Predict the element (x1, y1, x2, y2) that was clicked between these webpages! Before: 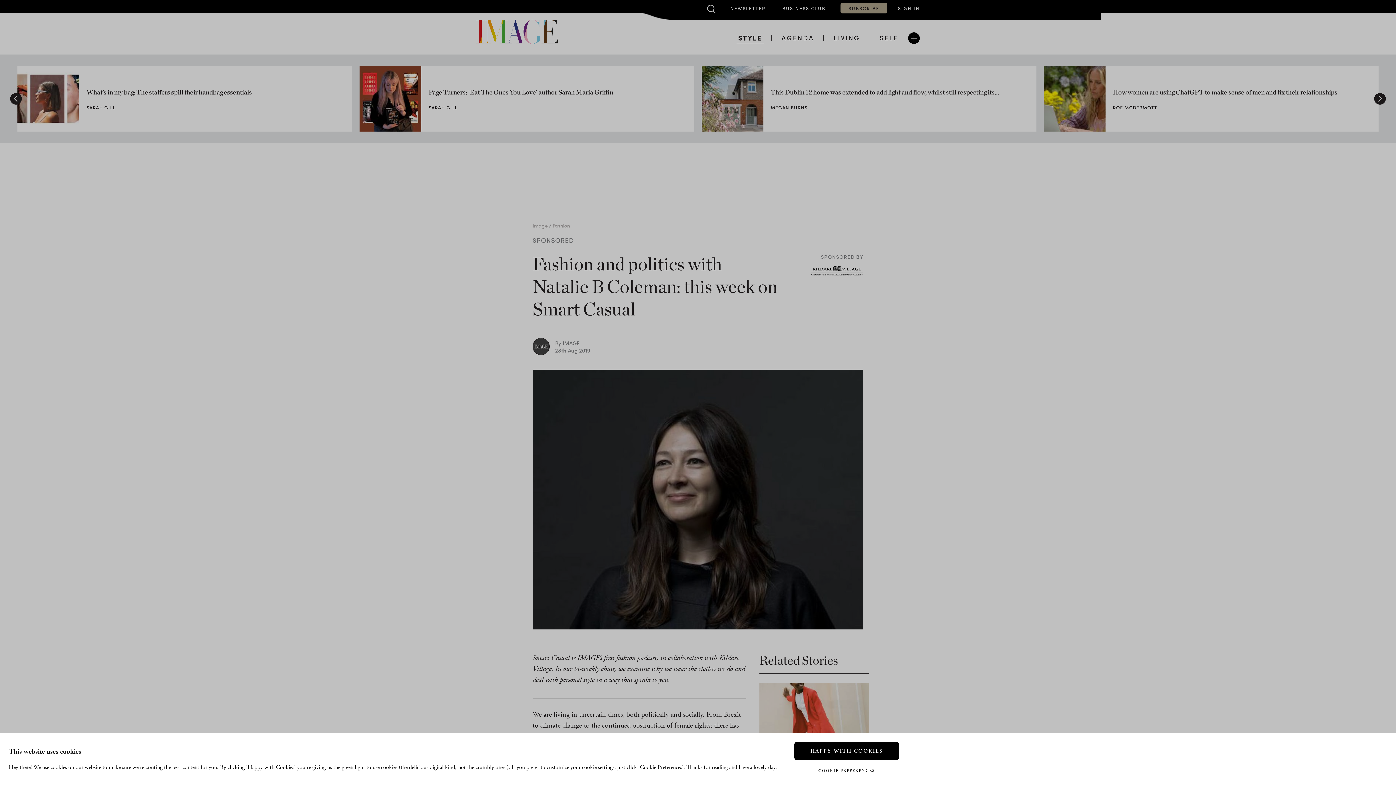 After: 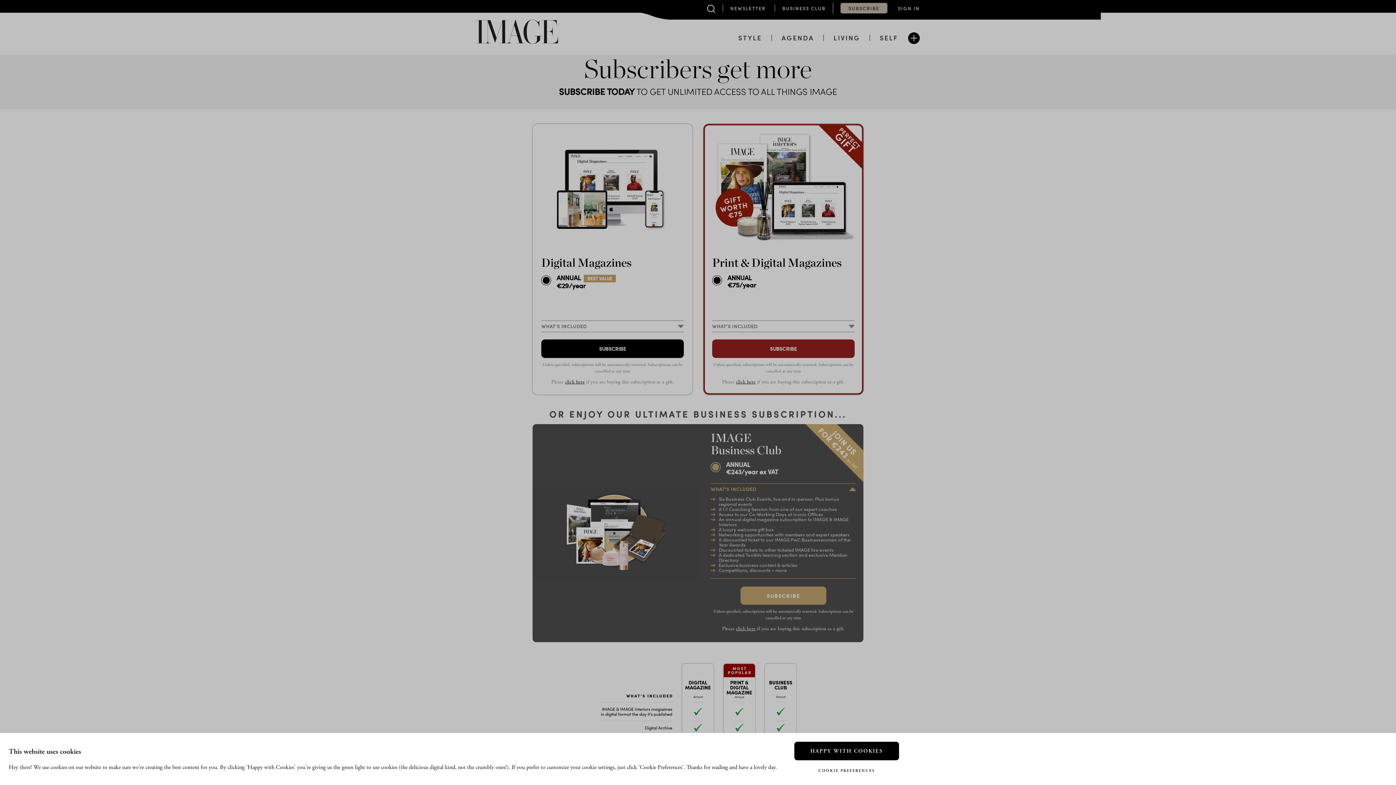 Action: bbox: (840, 2, 887, 13) label: SUBSCRIBE